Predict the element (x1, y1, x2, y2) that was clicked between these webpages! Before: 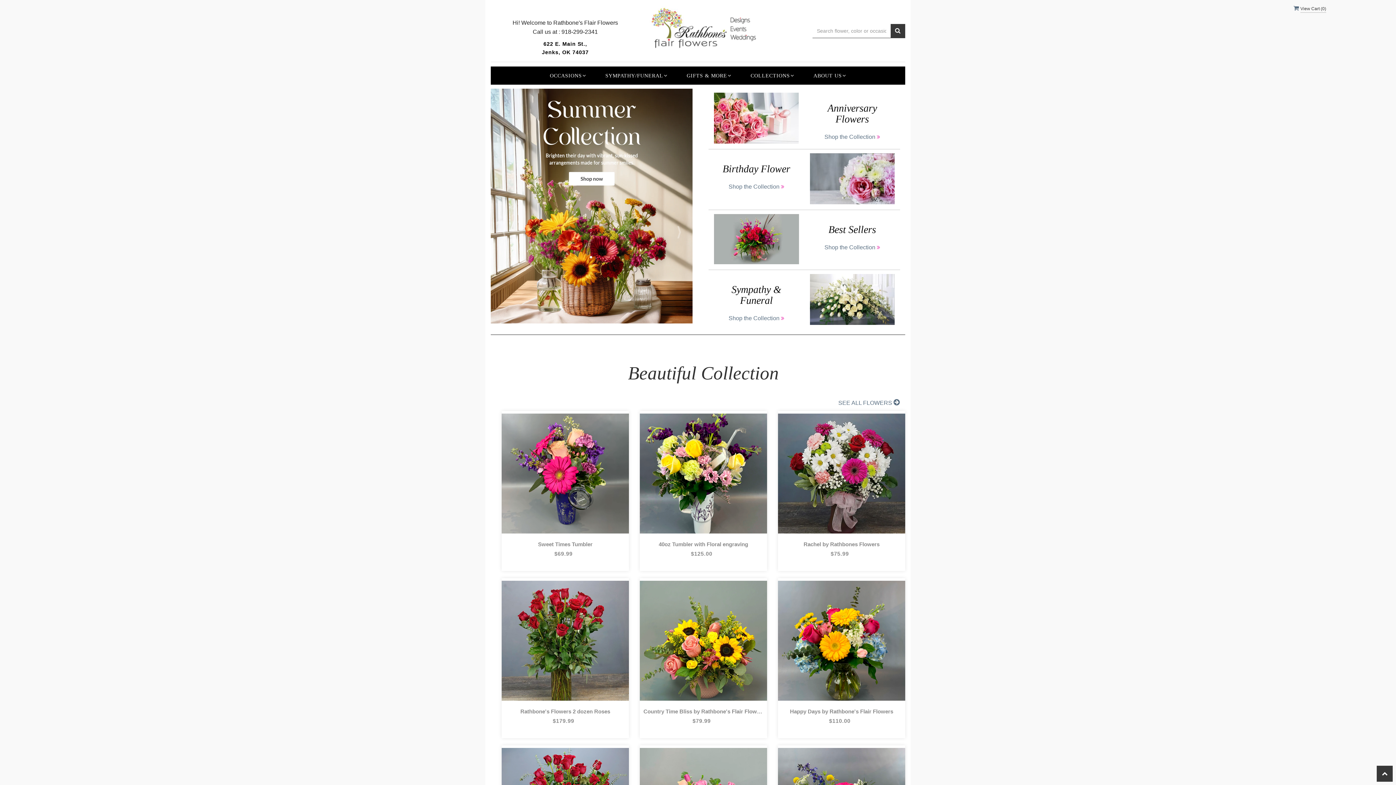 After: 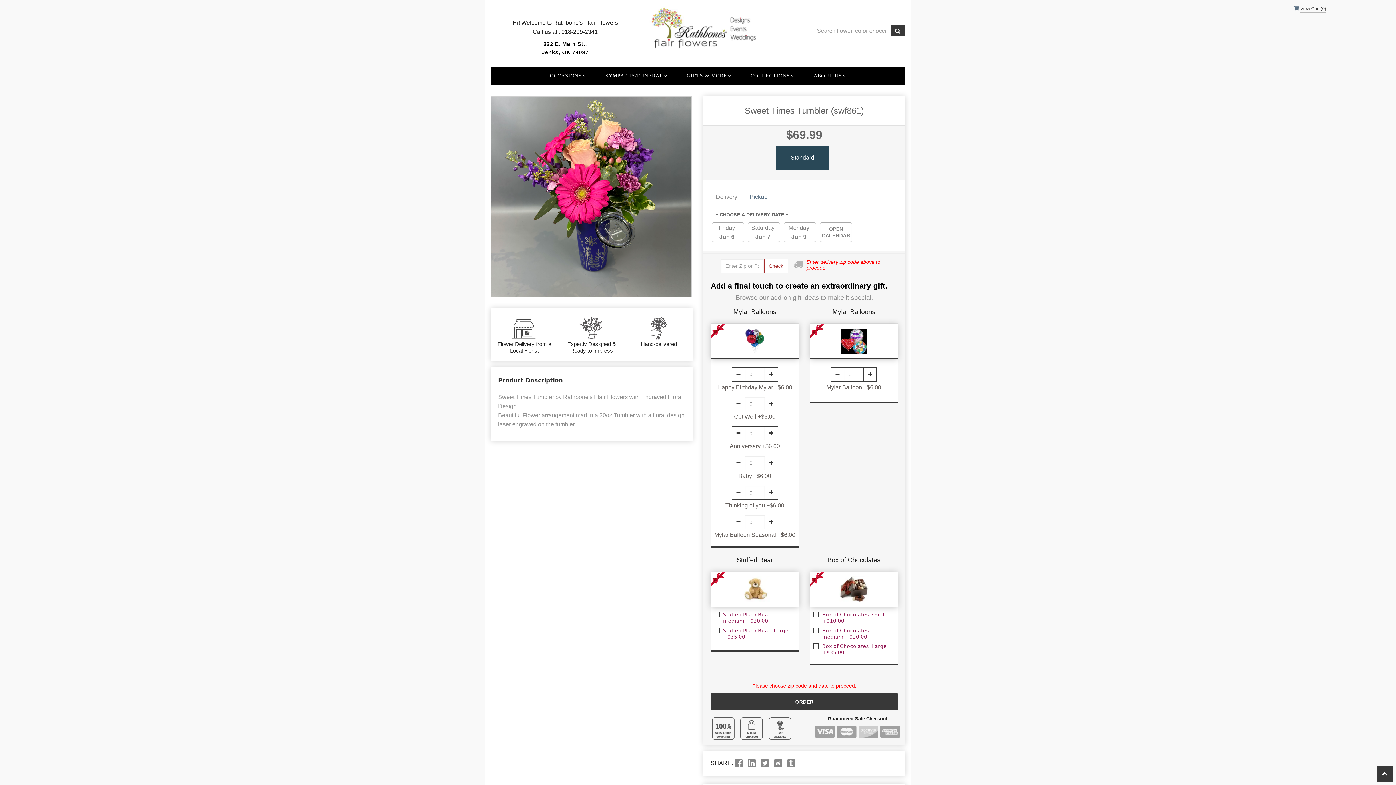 Action: bbox: (505, 541, 625, 547) label: Sweet Times Tumbler